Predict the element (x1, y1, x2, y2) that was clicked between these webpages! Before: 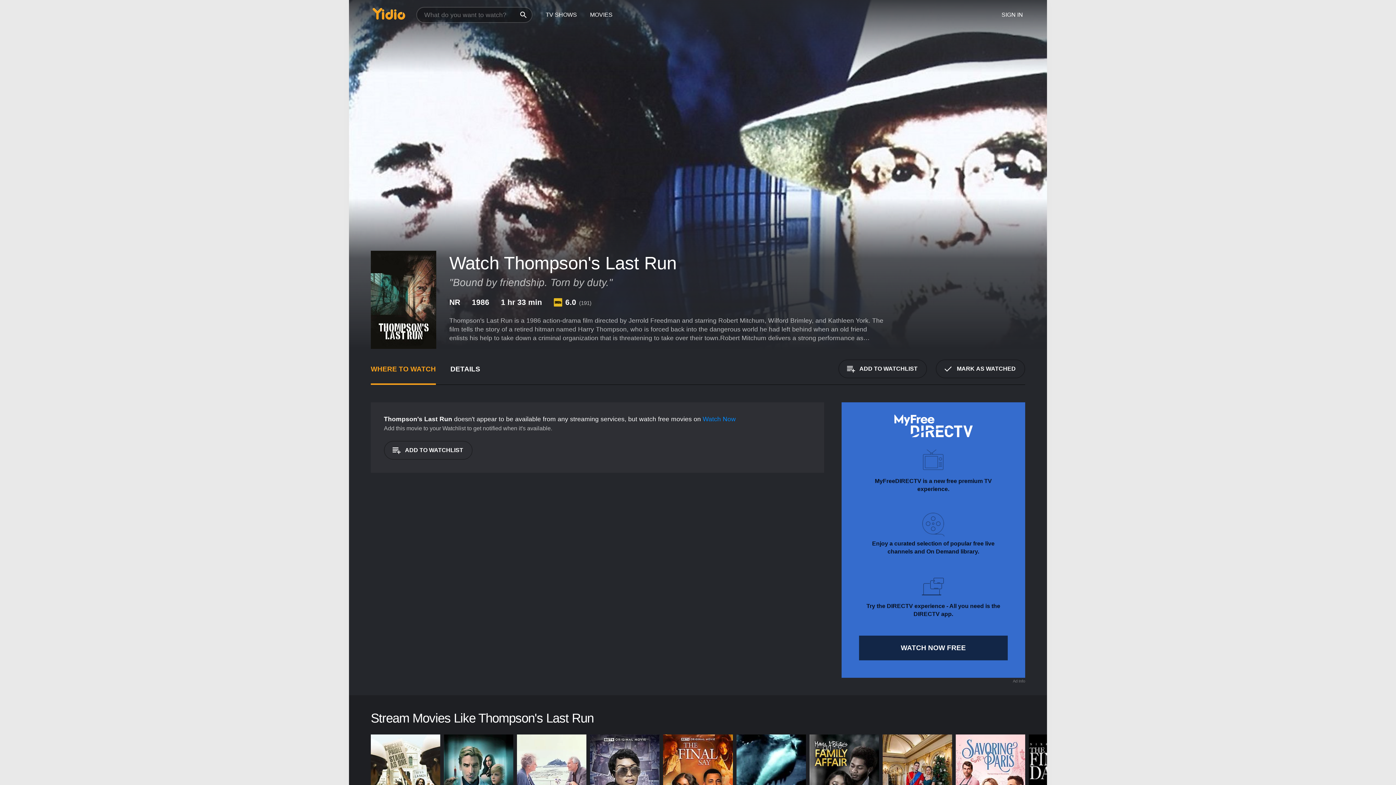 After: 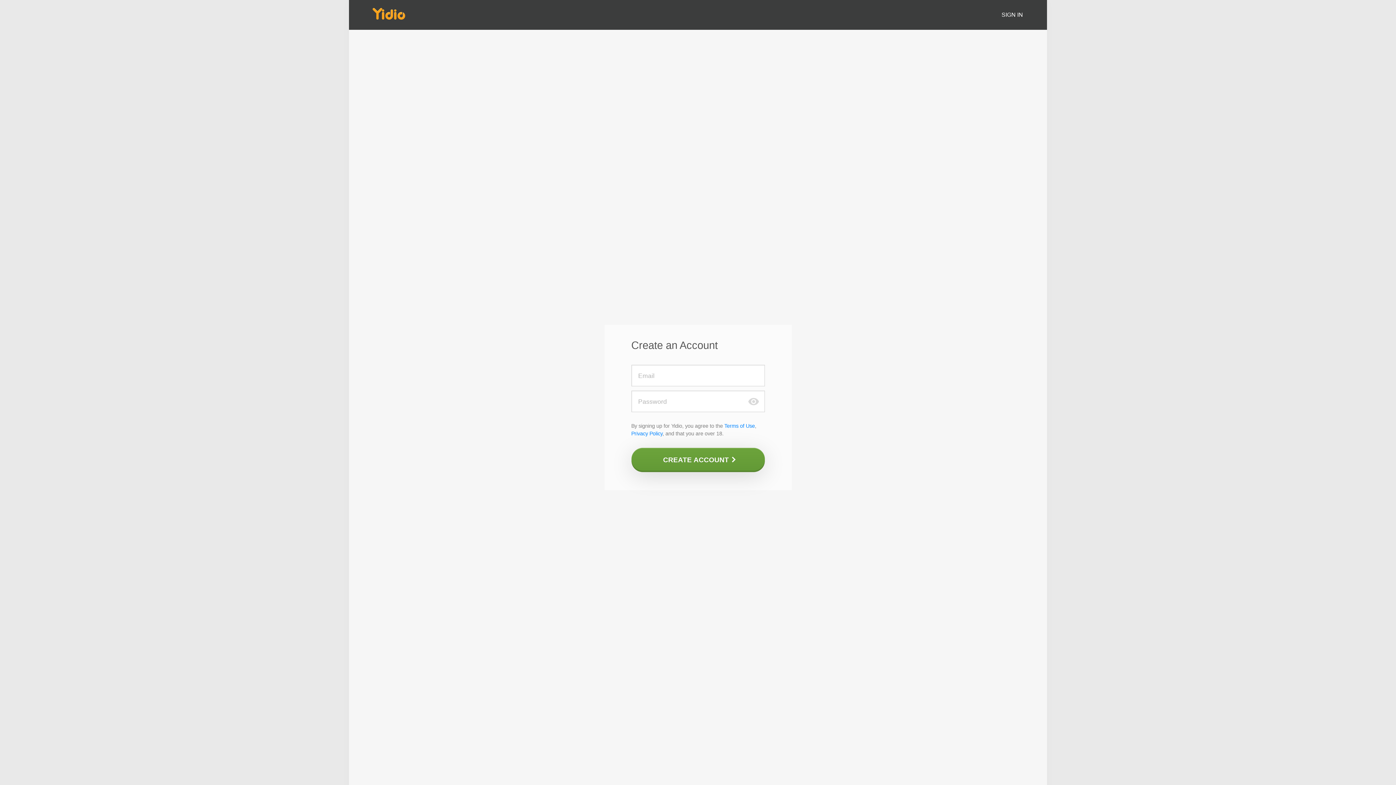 Action: label: MARK AS WATCHED bbox: (936, 359, 1025, 378)